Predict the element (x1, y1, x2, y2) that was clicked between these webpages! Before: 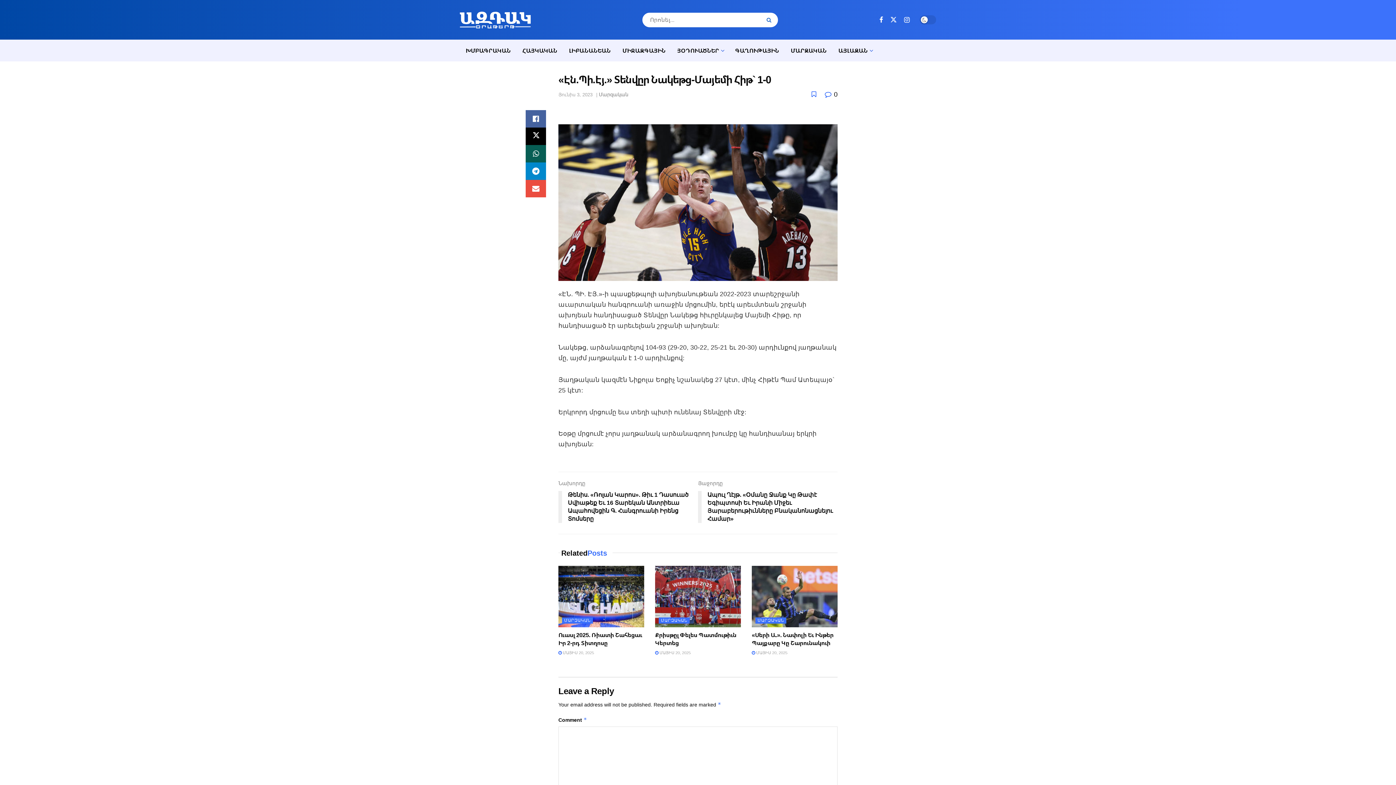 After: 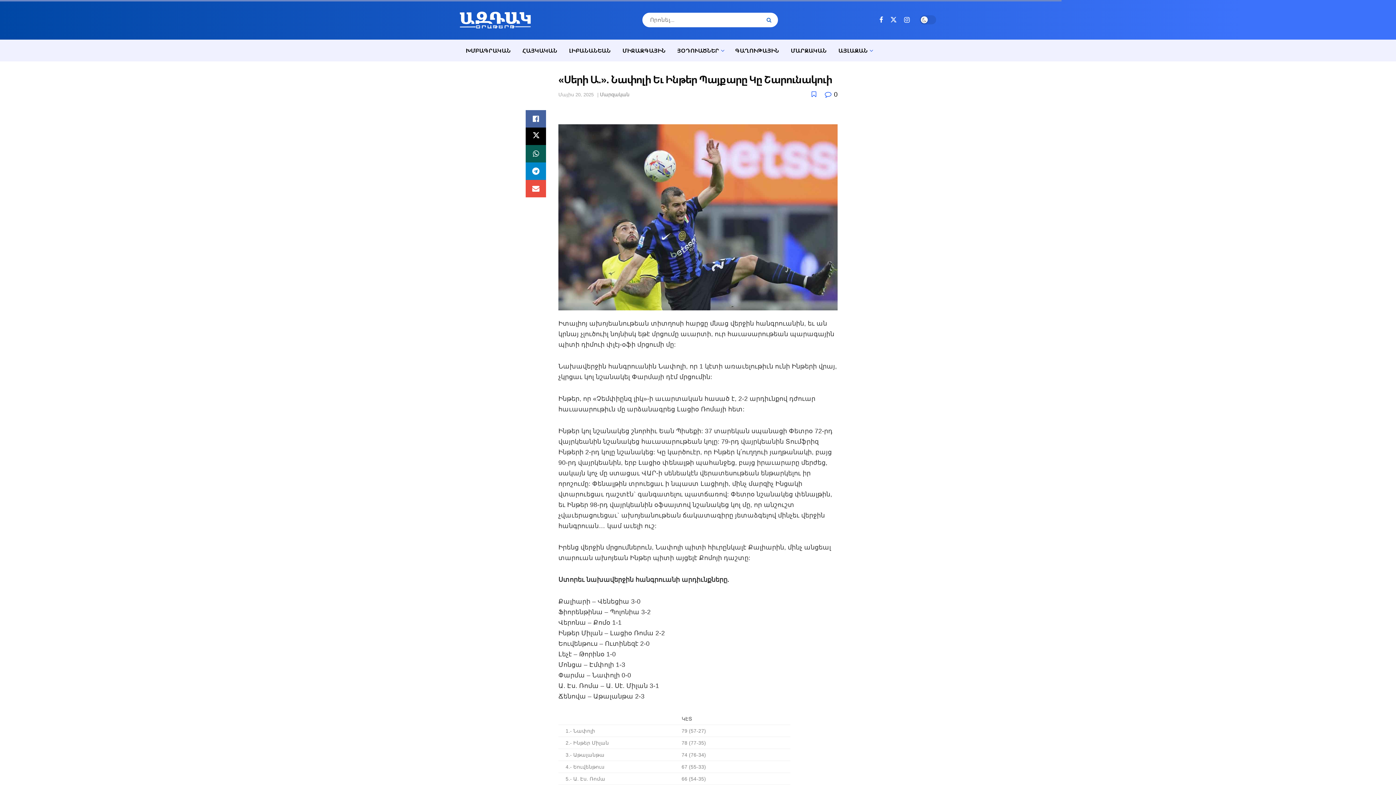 Action: bbox: (751, 566, 837, 627) label: Read article: «Սերի Ա.».  Նափոլի Եւ Ինթեր Պայքարը Կը Շարունակուի